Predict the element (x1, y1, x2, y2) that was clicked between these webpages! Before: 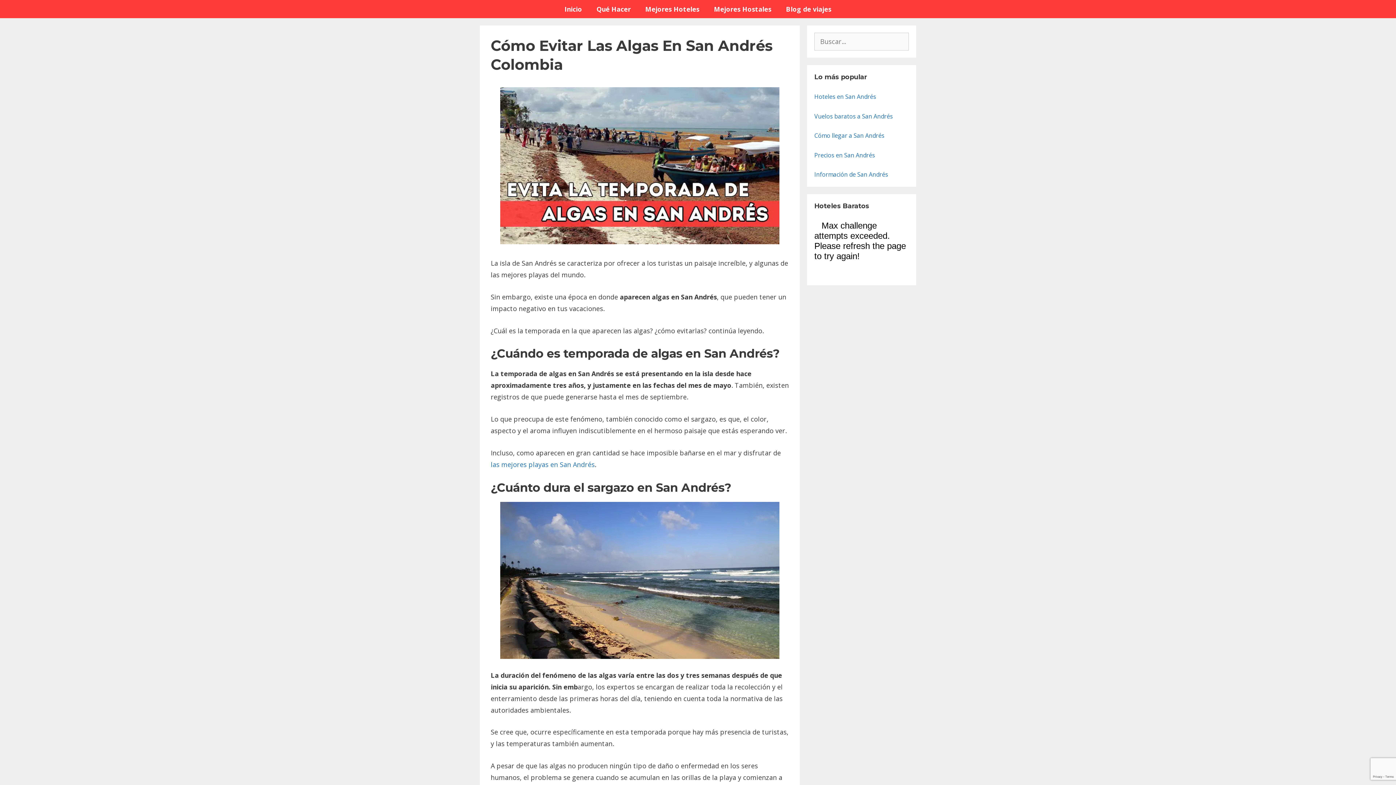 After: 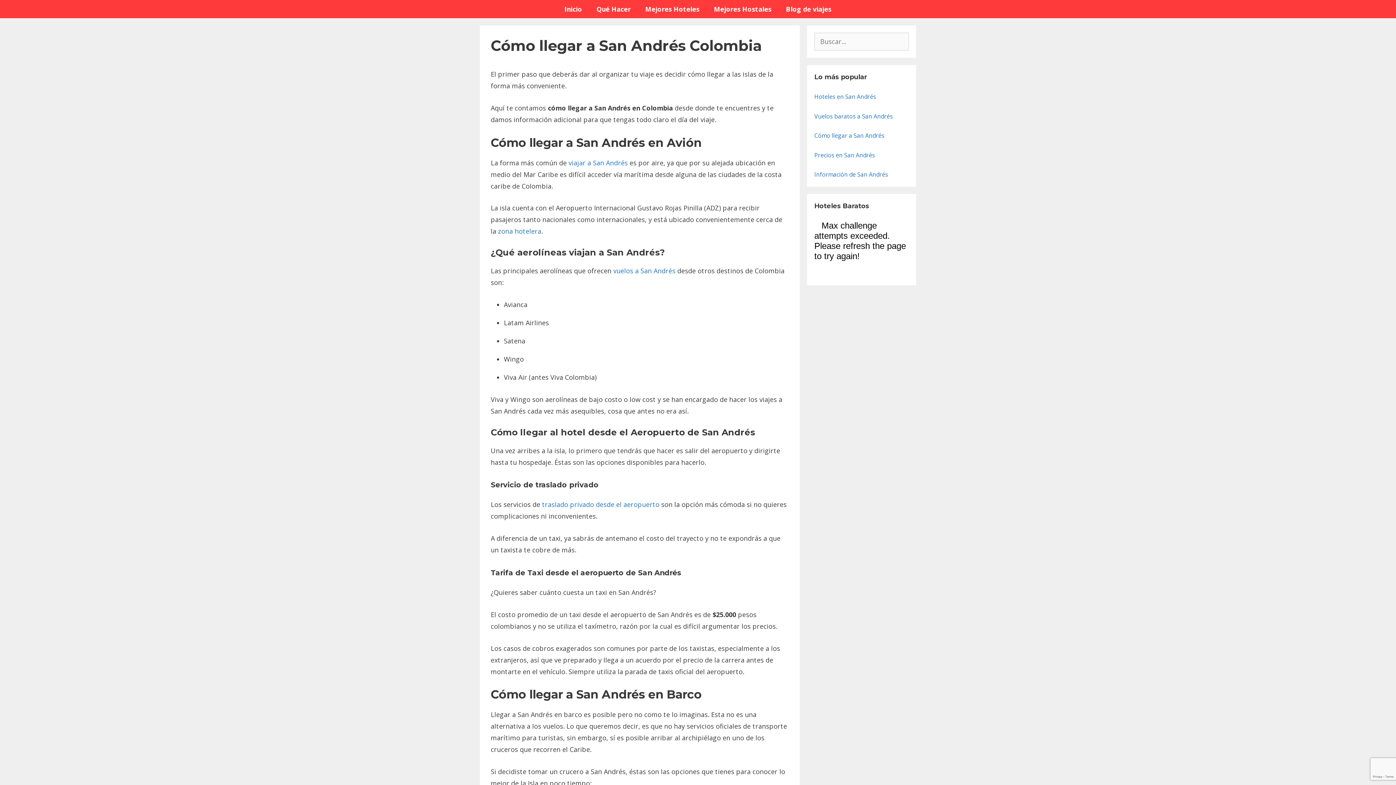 Action: bbox: (814, 131, 884, 139) label: Cómo llegar a San Andrés